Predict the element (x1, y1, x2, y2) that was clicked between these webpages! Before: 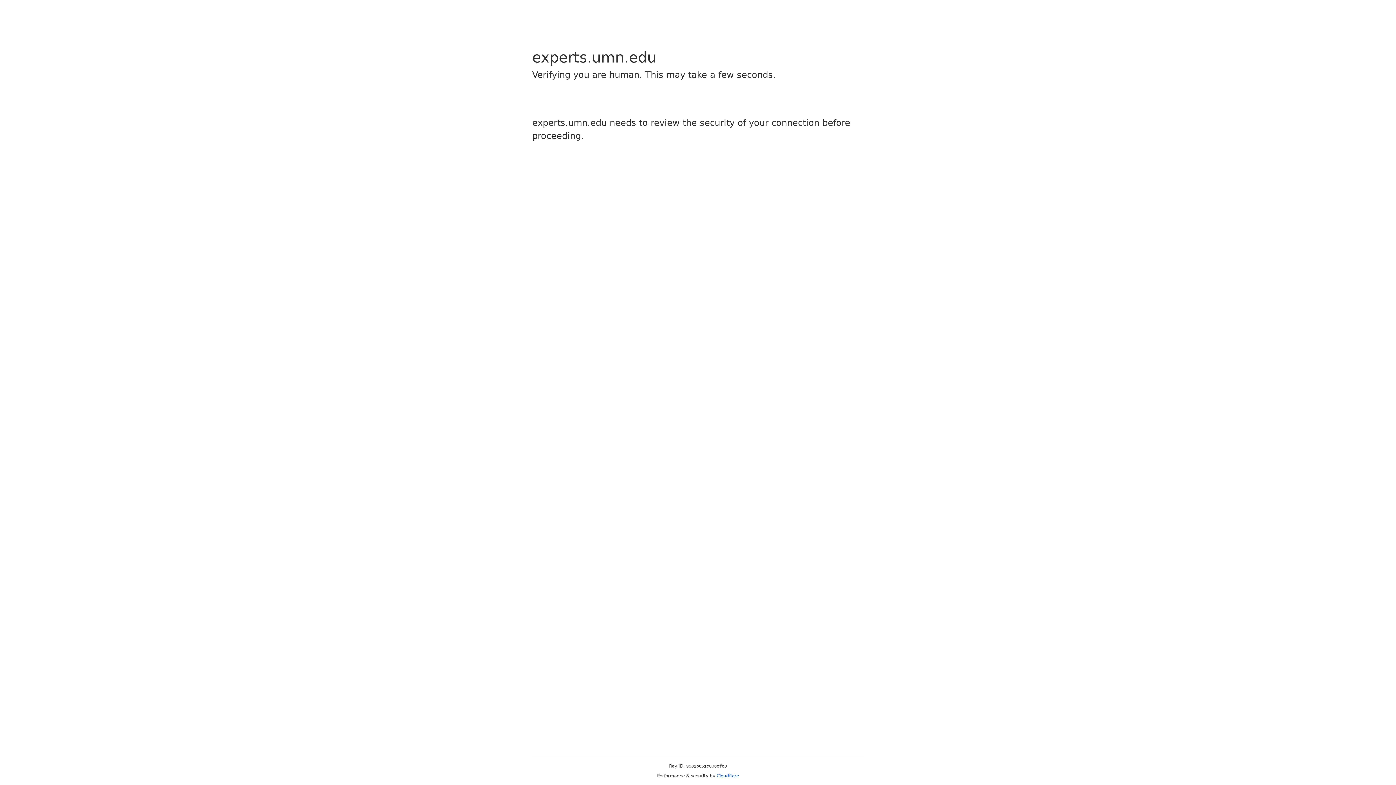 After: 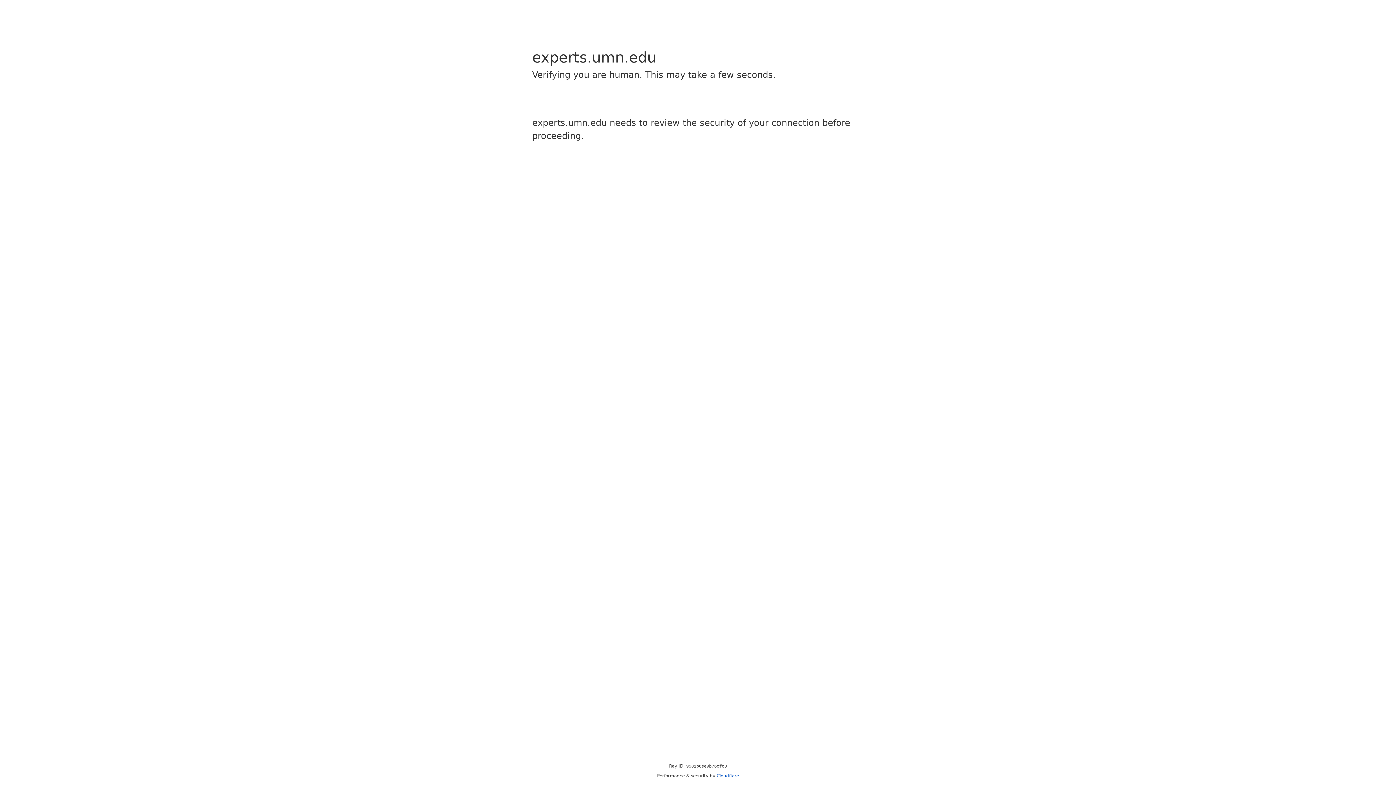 Action: bbox: (716, 773, 739, 778) label: Cloudflare